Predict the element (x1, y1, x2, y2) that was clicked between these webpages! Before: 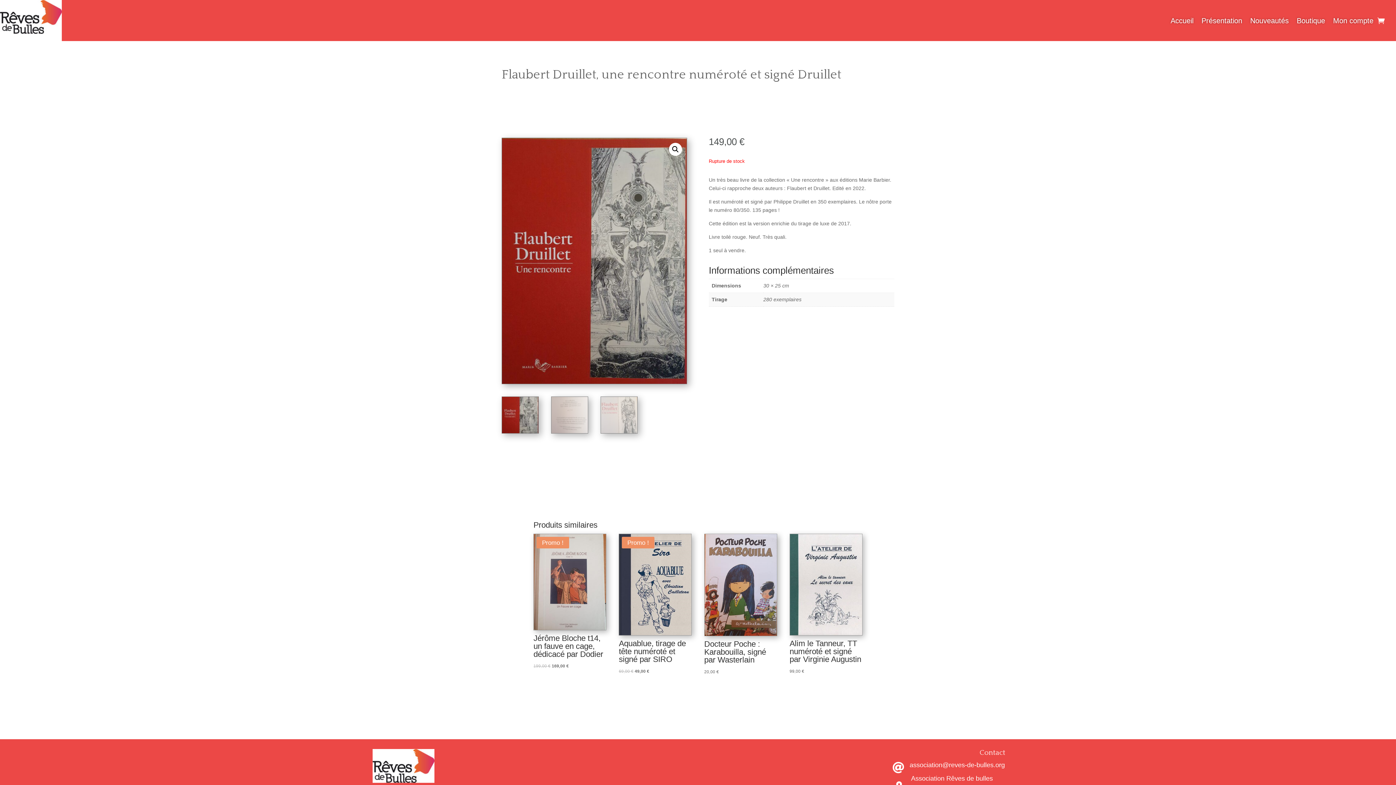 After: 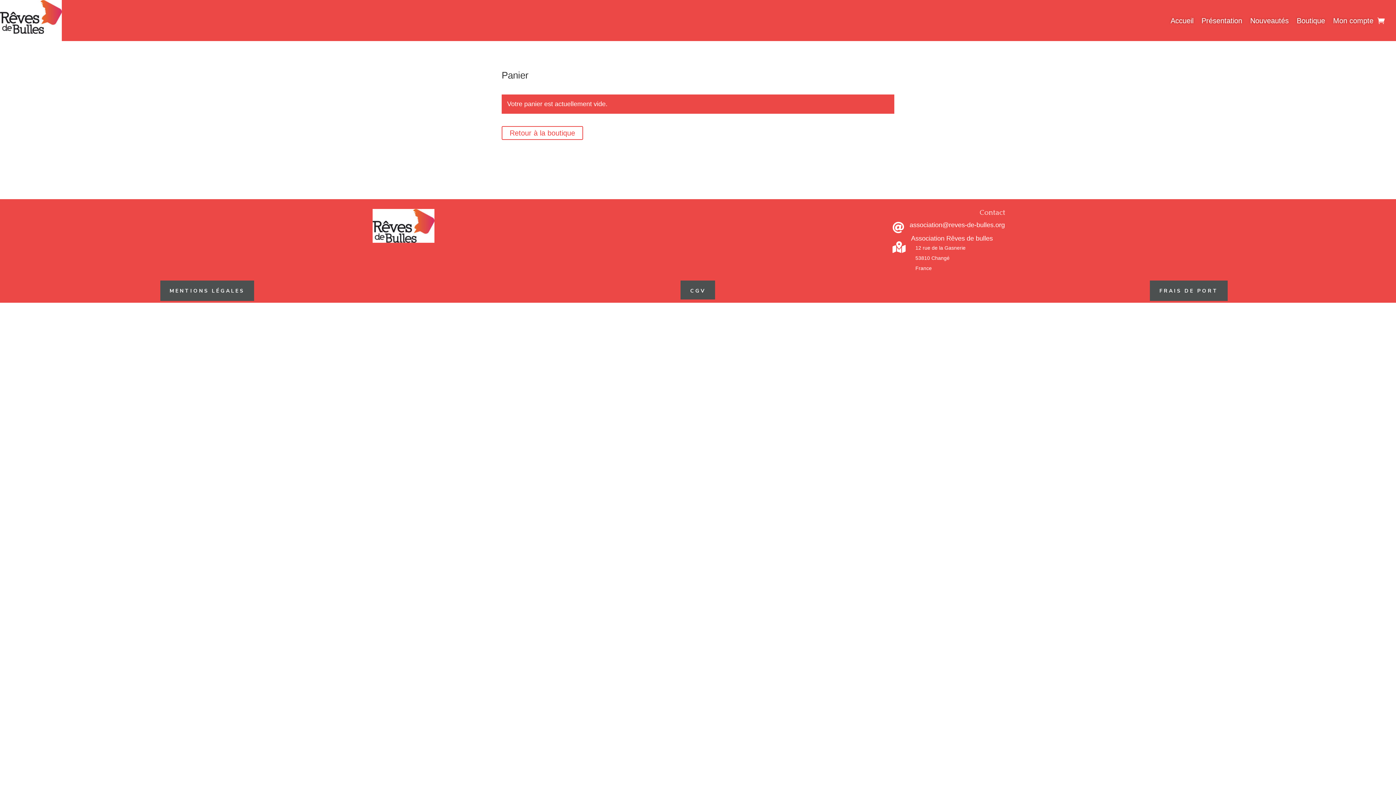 Action: bbox: (1377, 0, 1385, 41)